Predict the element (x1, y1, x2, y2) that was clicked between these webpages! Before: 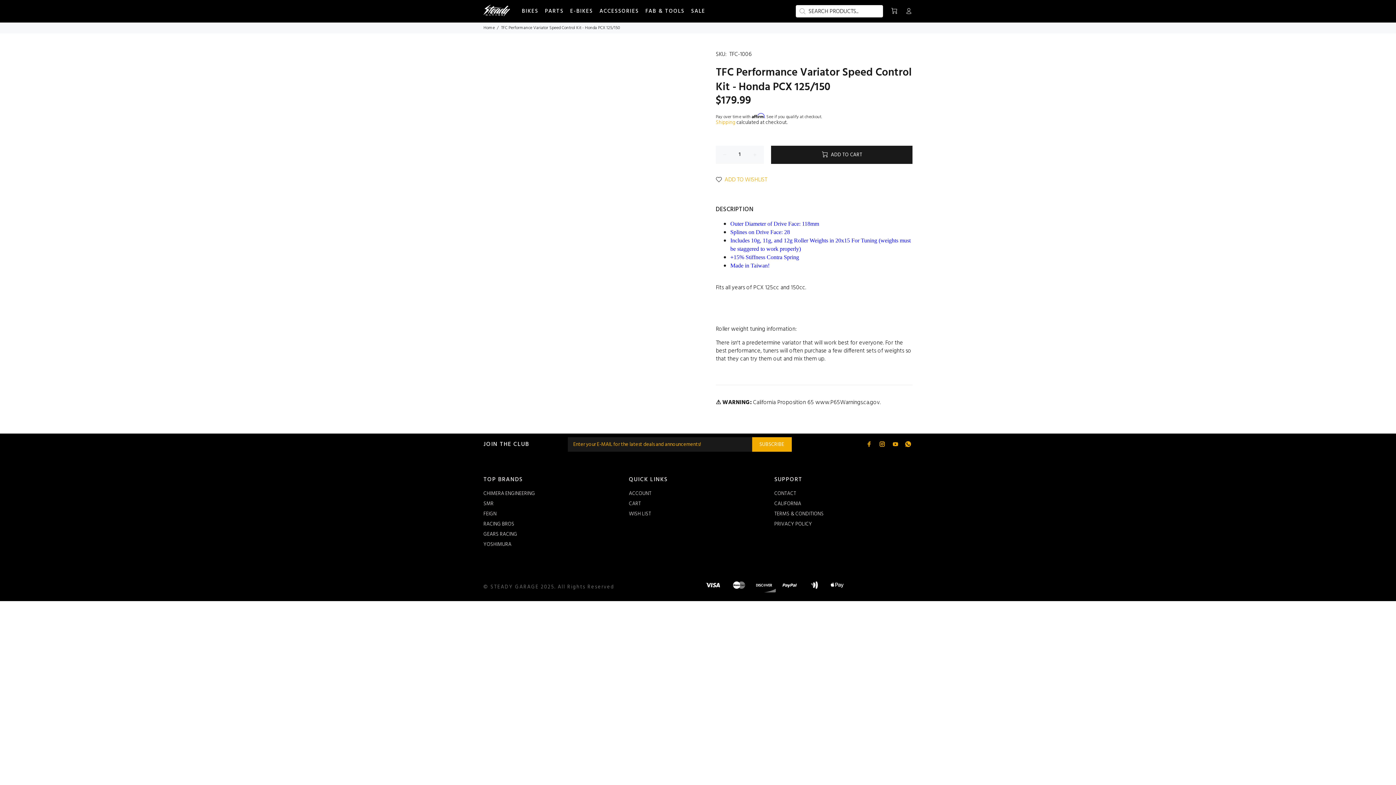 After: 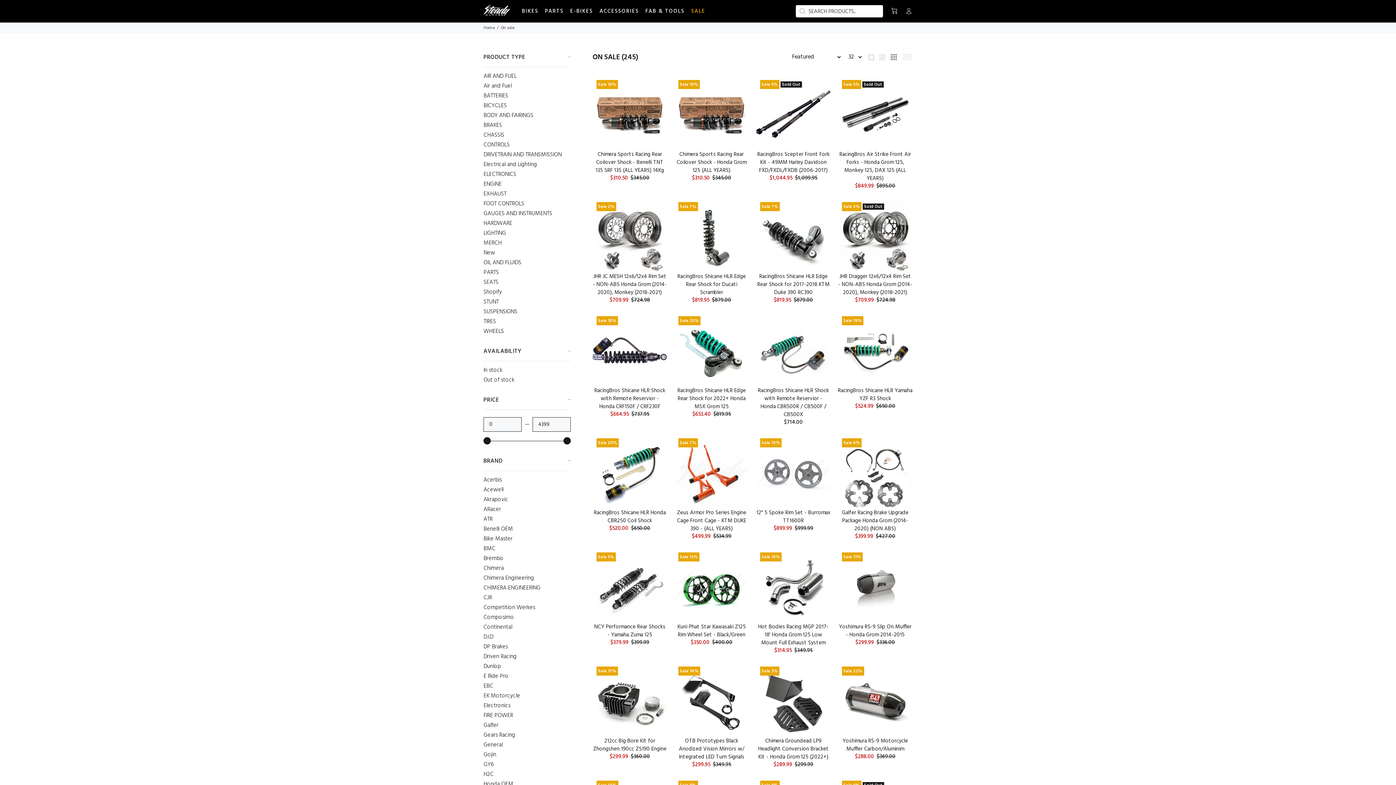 Action: bbox: (688, 5, 705, 17) label: SALE